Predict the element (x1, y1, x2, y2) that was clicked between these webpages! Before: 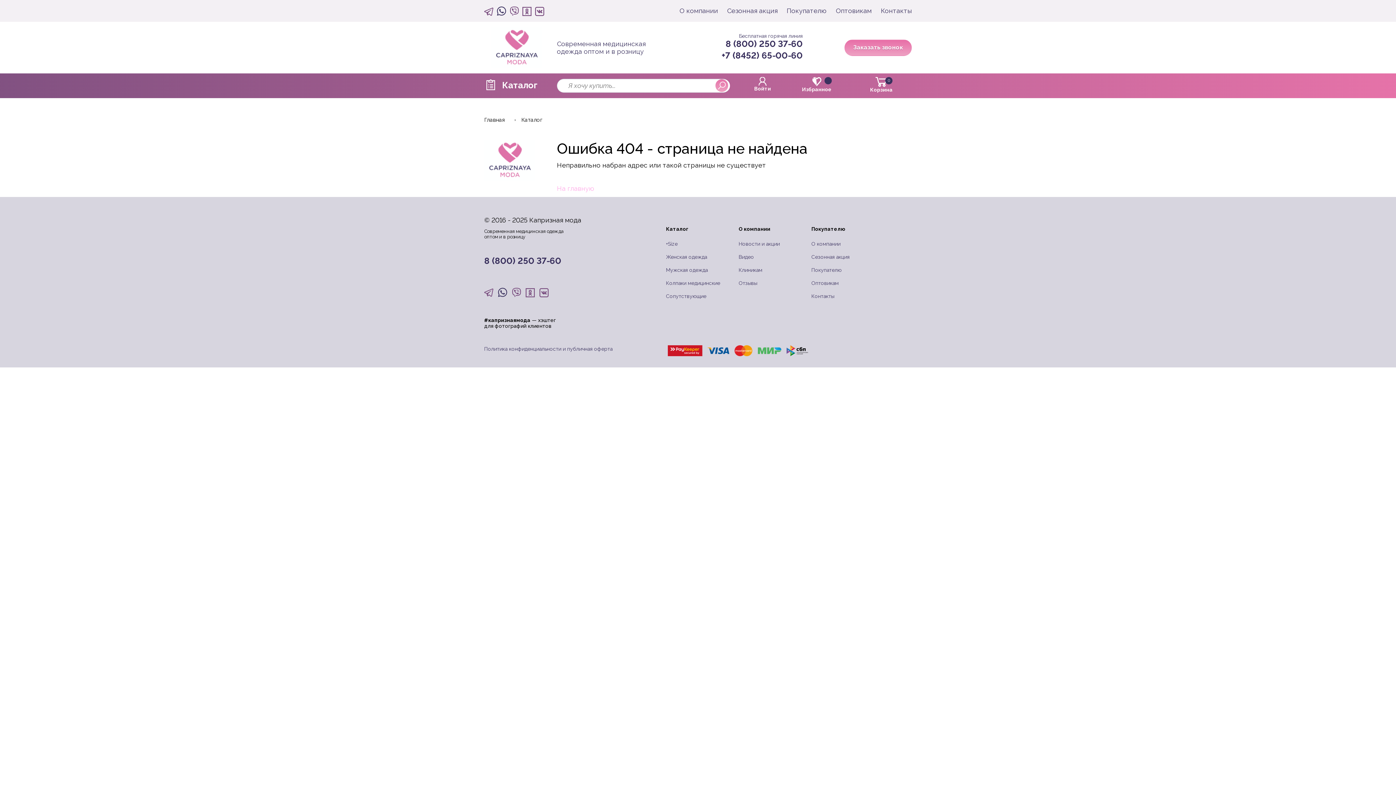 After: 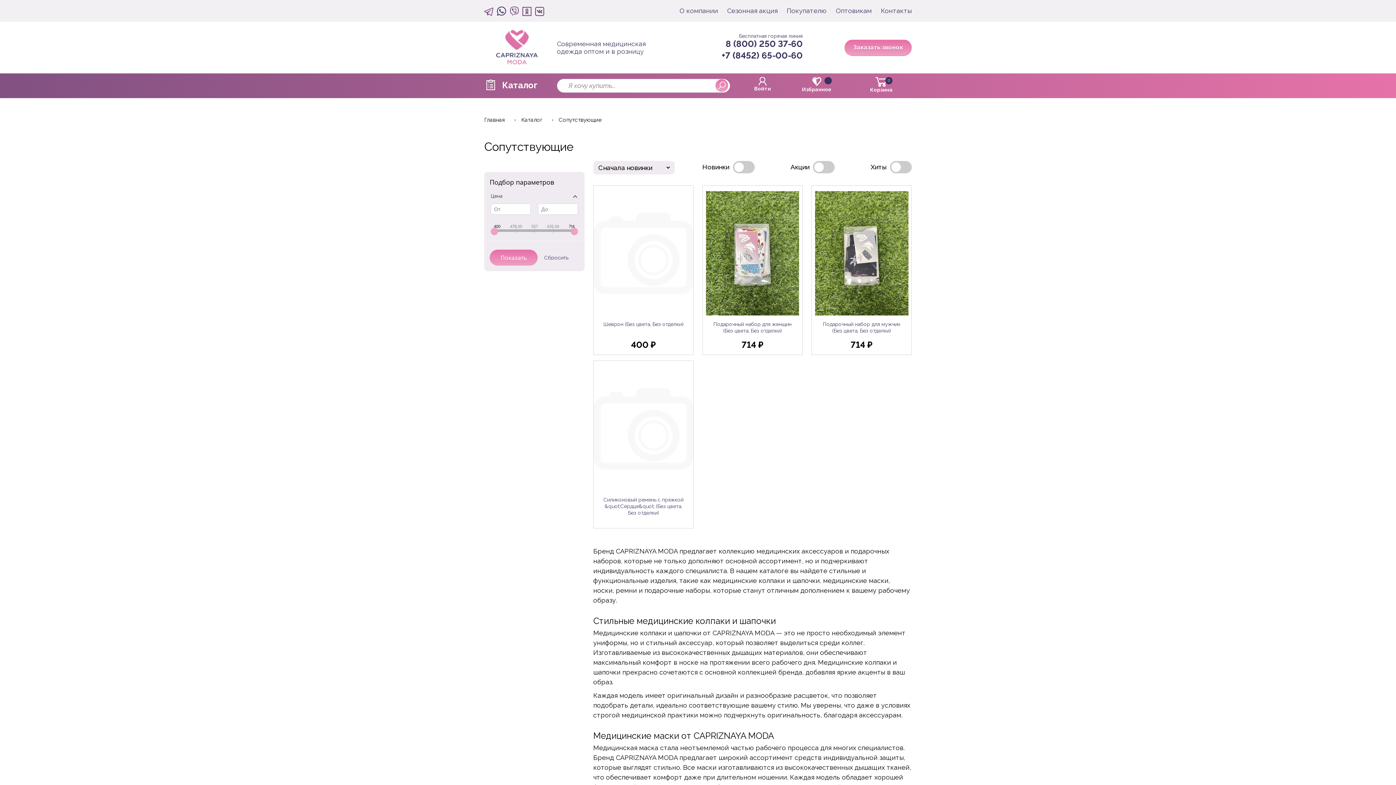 Action: label: Сопутствующие bbox: (666, 293, 706, 299)